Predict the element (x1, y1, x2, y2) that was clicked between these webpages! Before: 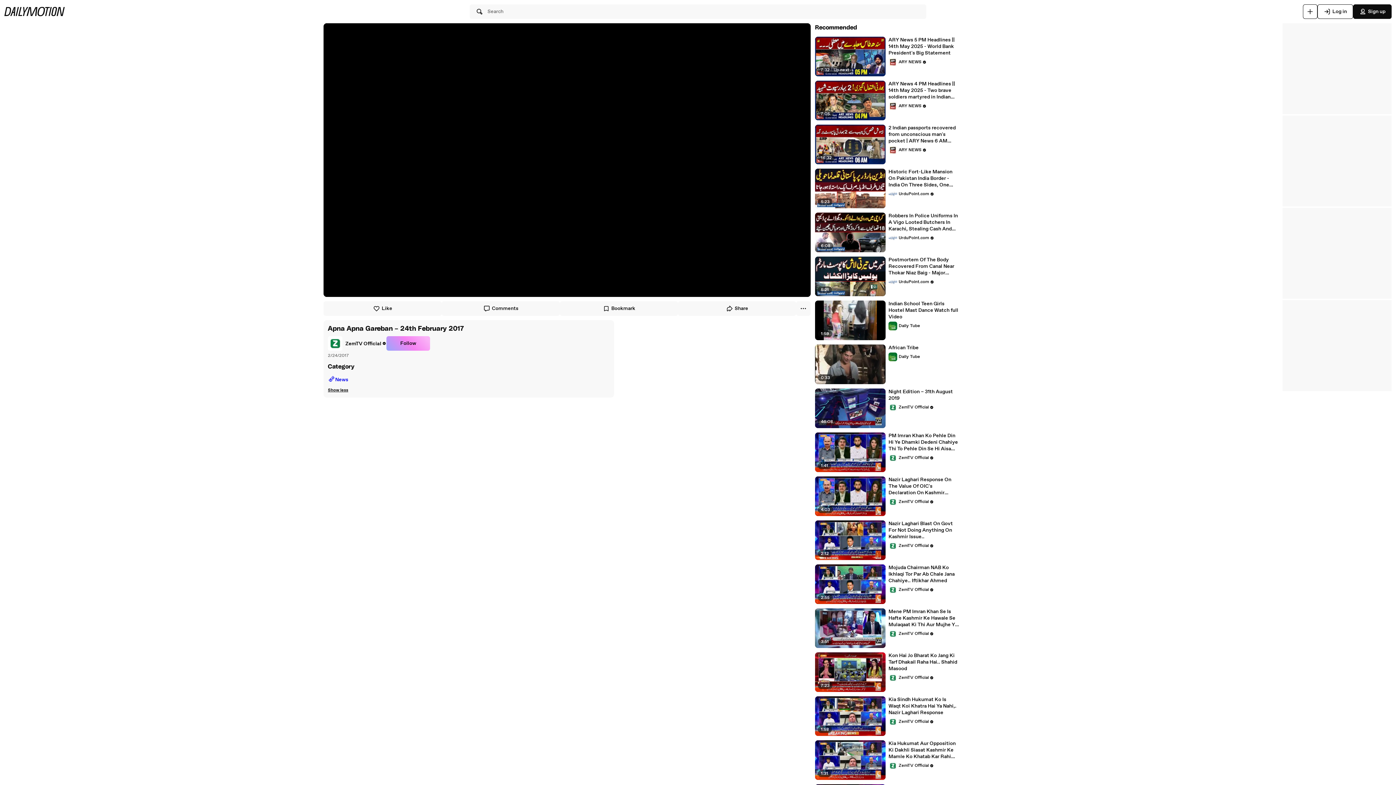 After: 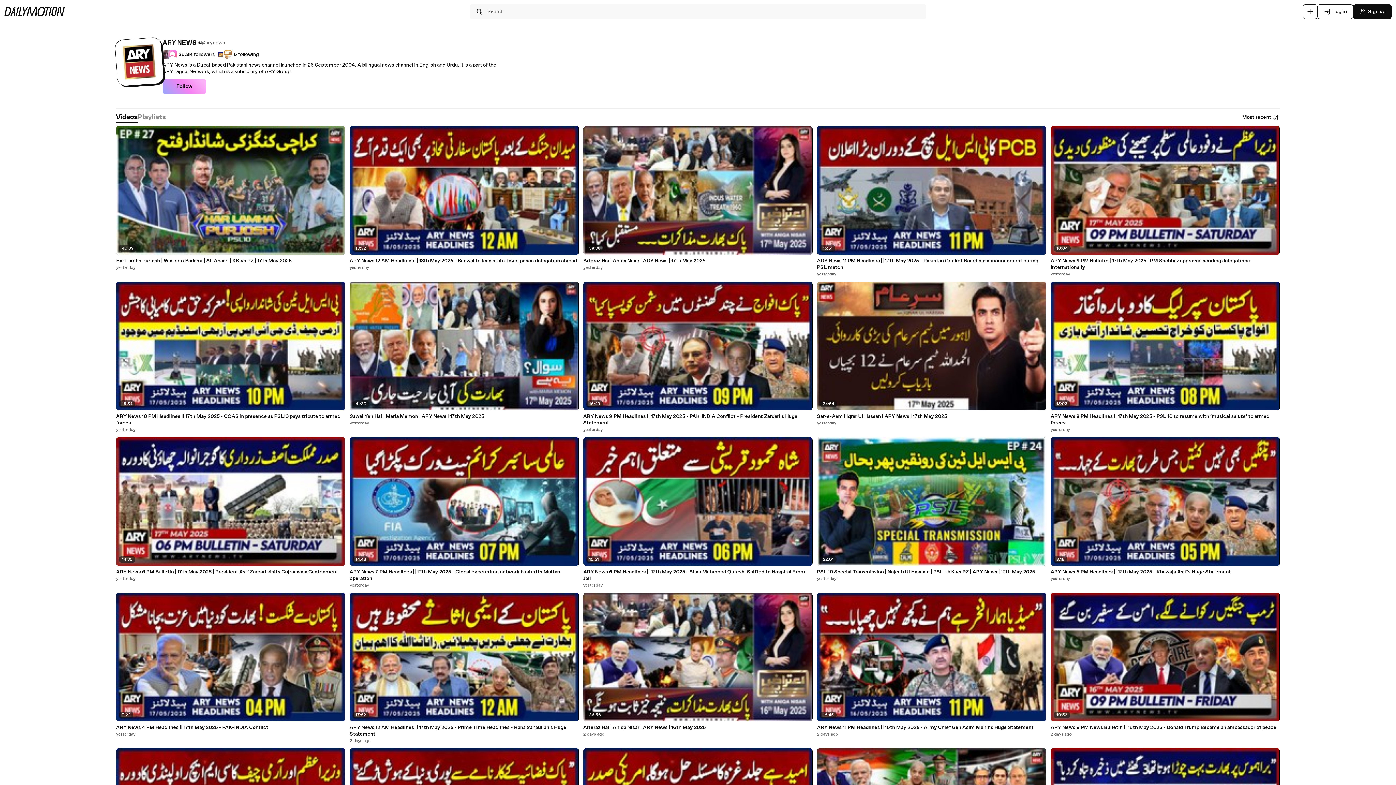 Action: bbox: (888, 145, 926, 154) label: ARY NEWS